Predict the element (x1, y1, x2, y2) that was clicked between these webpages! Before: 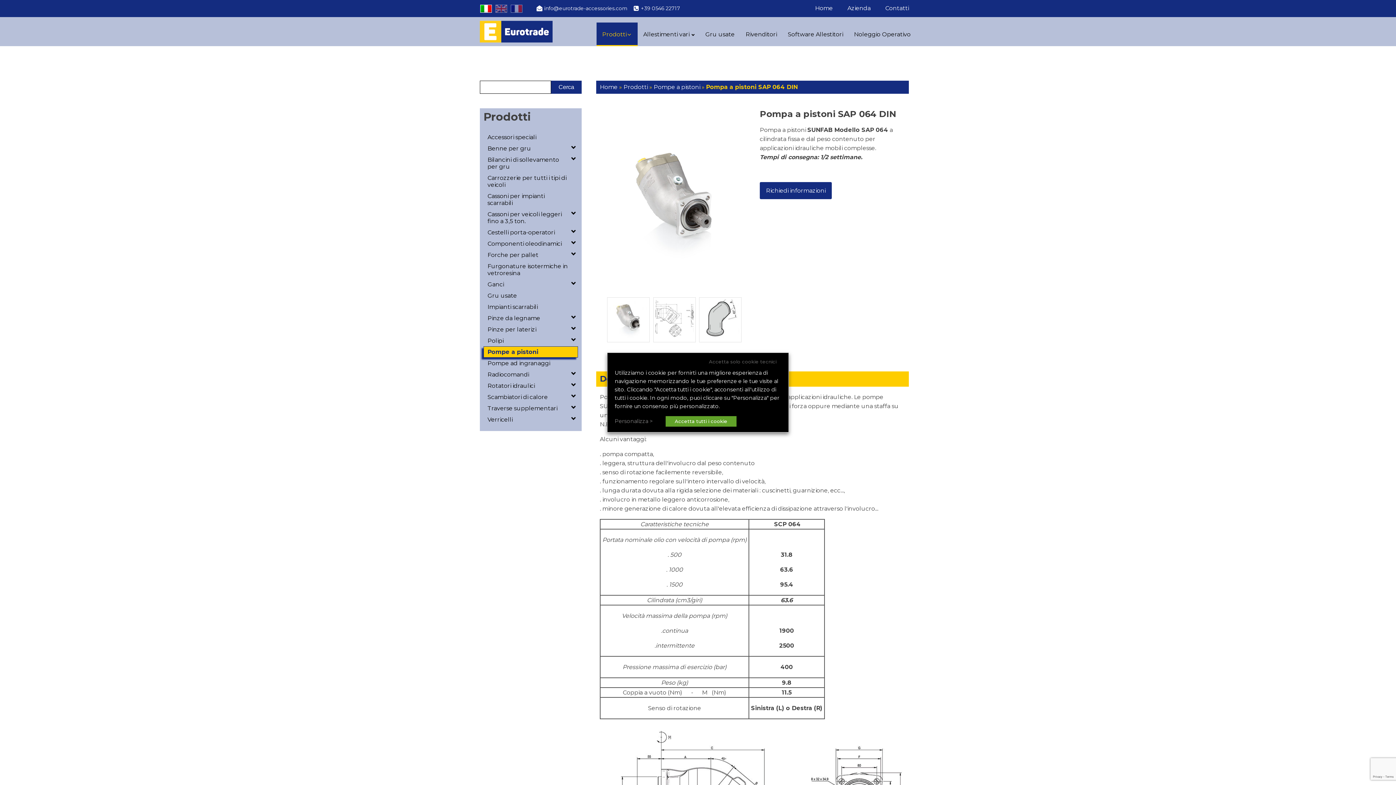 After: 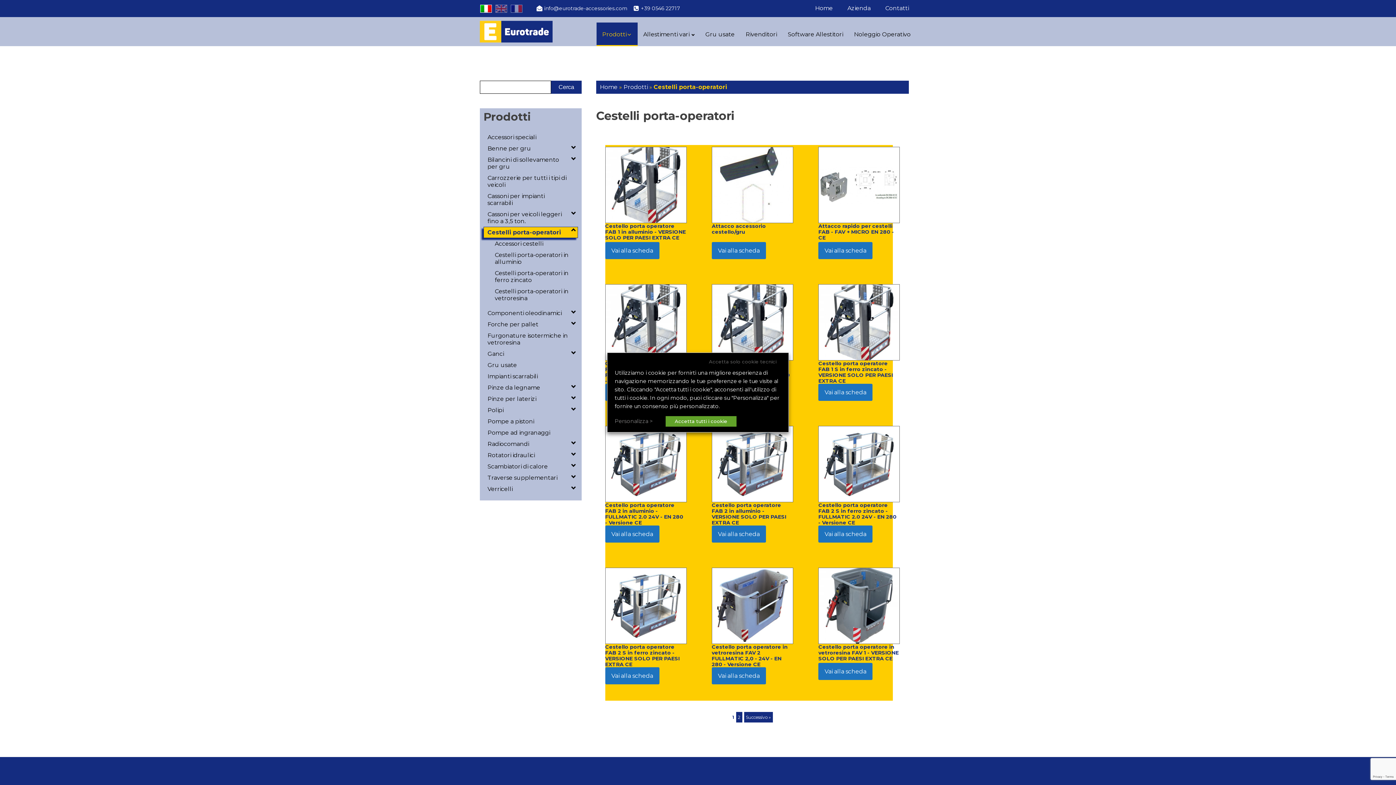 Action: bbox: (483, 226, 578, 238) label: Cestelli porta-operatori